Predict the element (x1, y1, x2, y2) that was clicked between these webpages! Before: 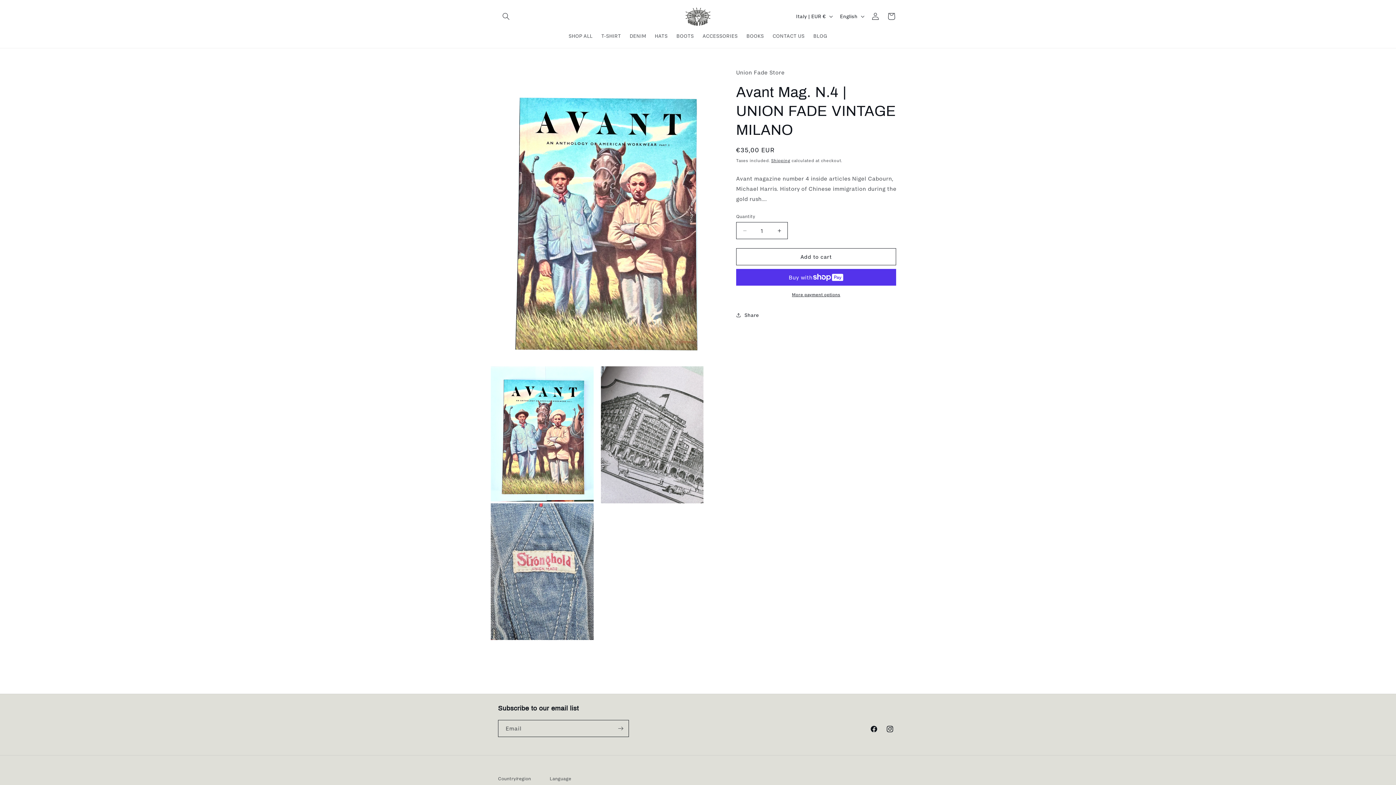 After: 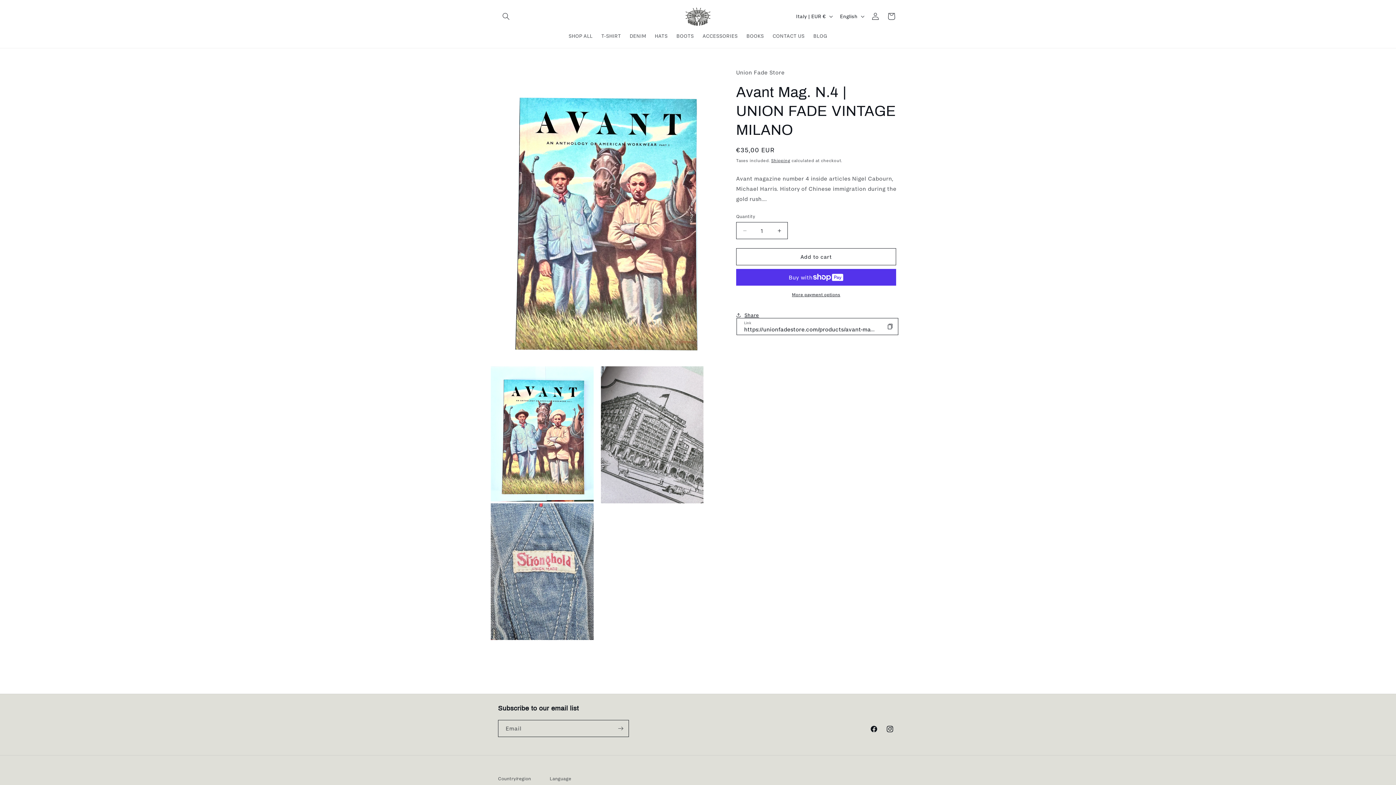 Action: bbox: (736, 307, 759, 323) label: Share